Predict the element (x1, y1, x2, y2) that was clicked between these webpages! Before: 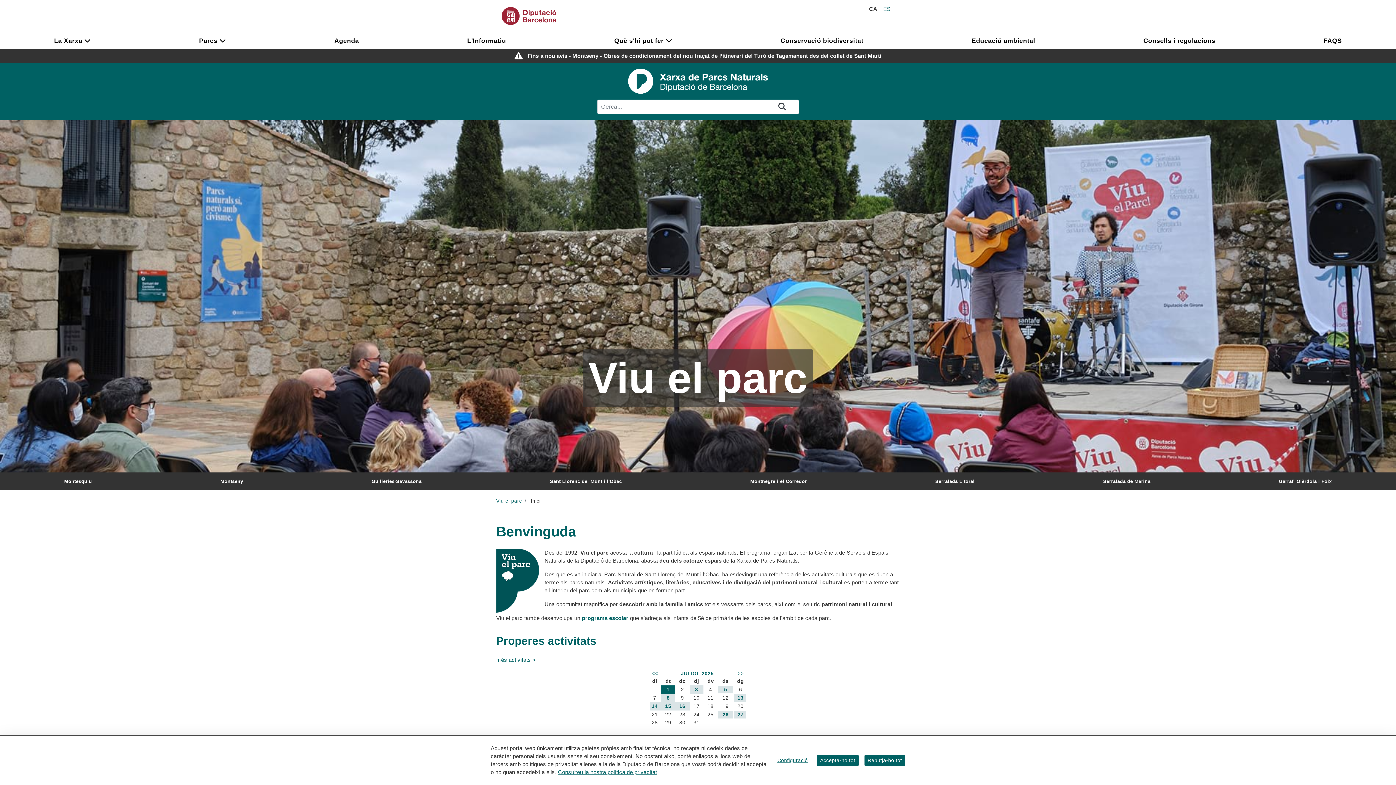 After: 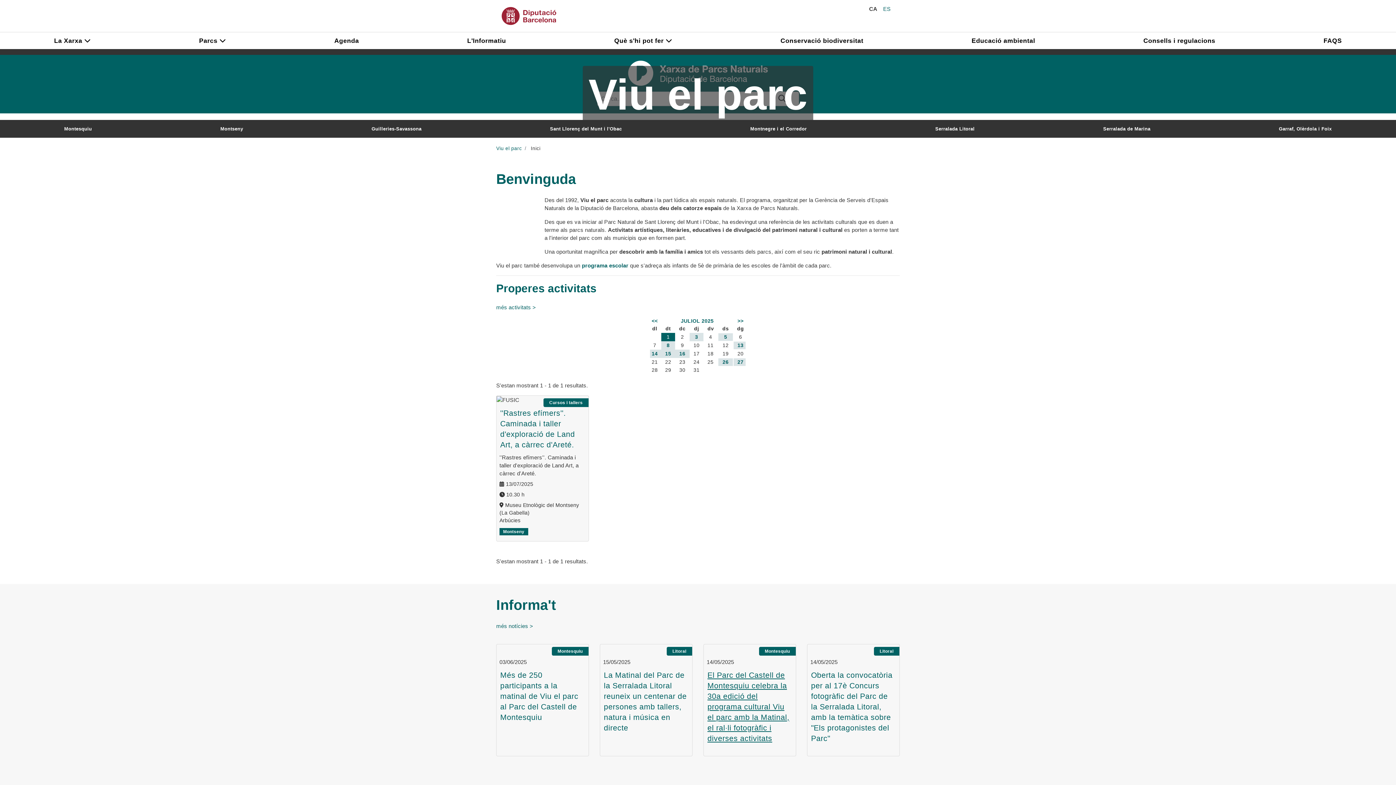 Action: bbox: (737, 703, 743, 709) label: 13